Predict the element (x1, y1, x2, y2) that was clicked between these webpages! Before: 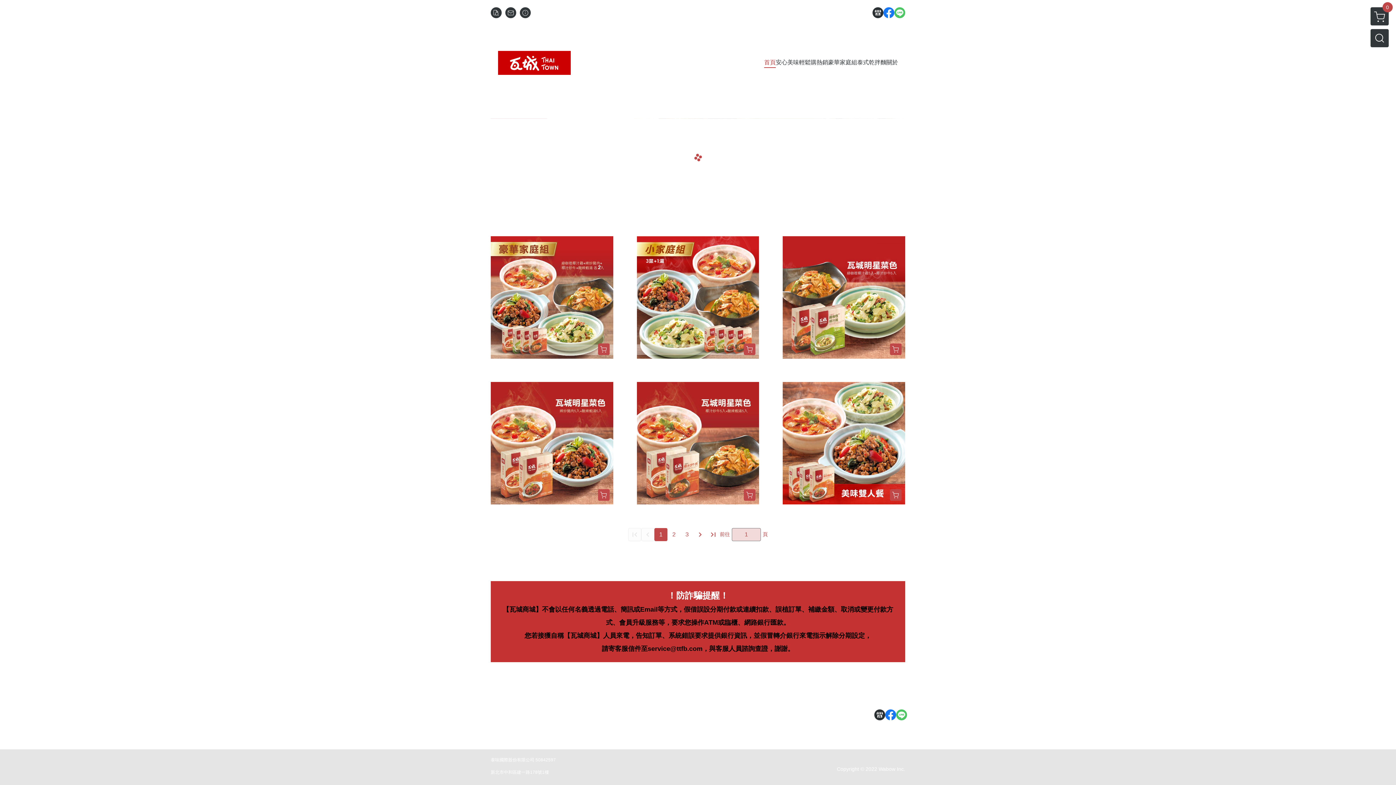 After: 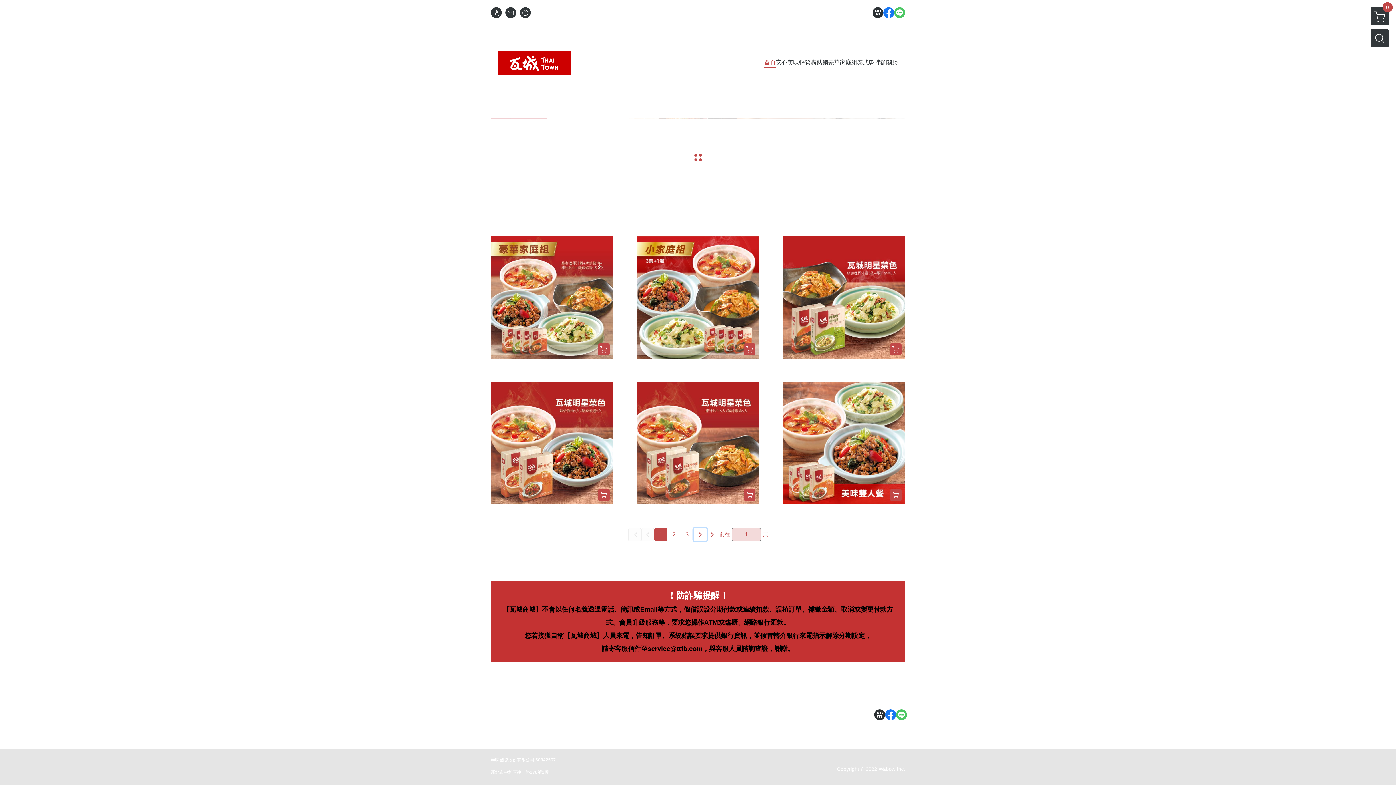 Action: bbox: (693, 528, 706, 541)